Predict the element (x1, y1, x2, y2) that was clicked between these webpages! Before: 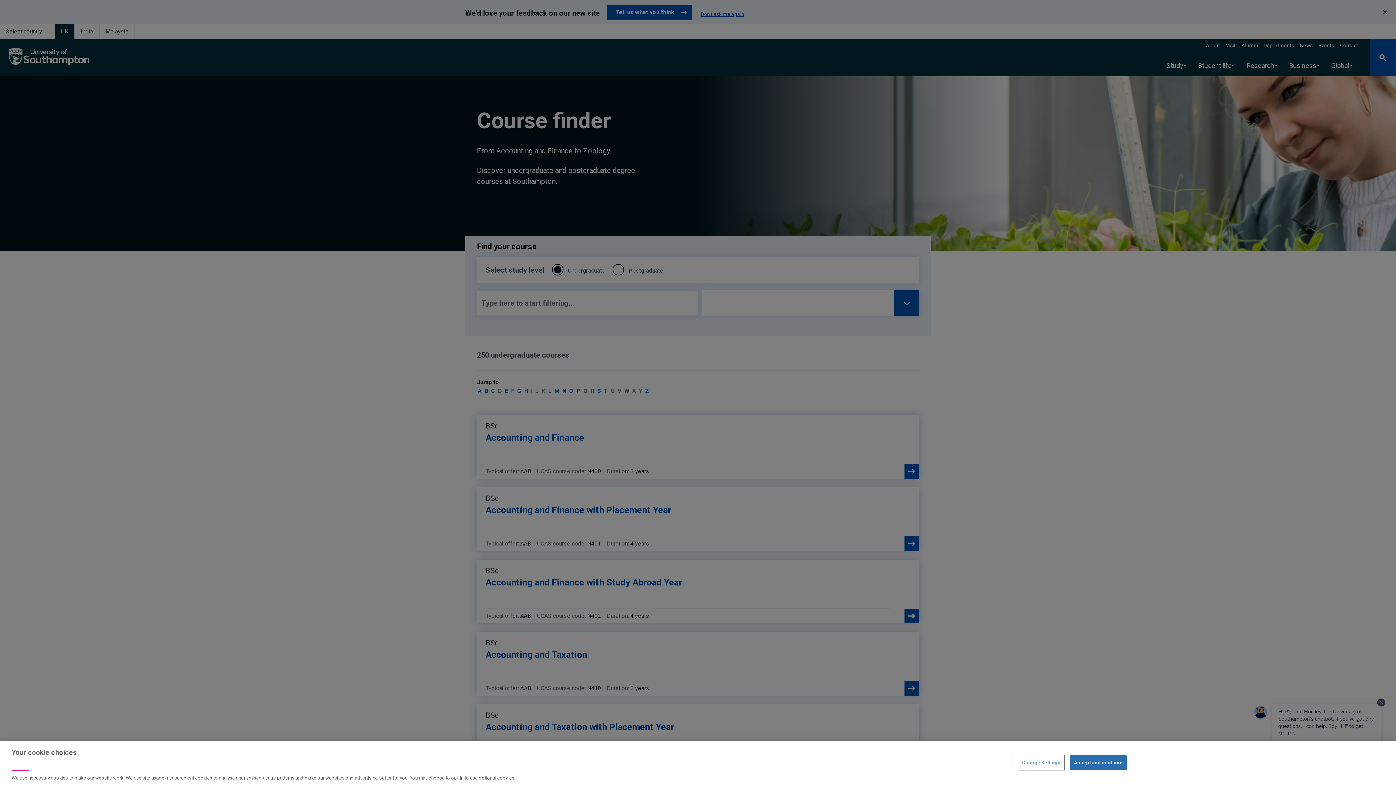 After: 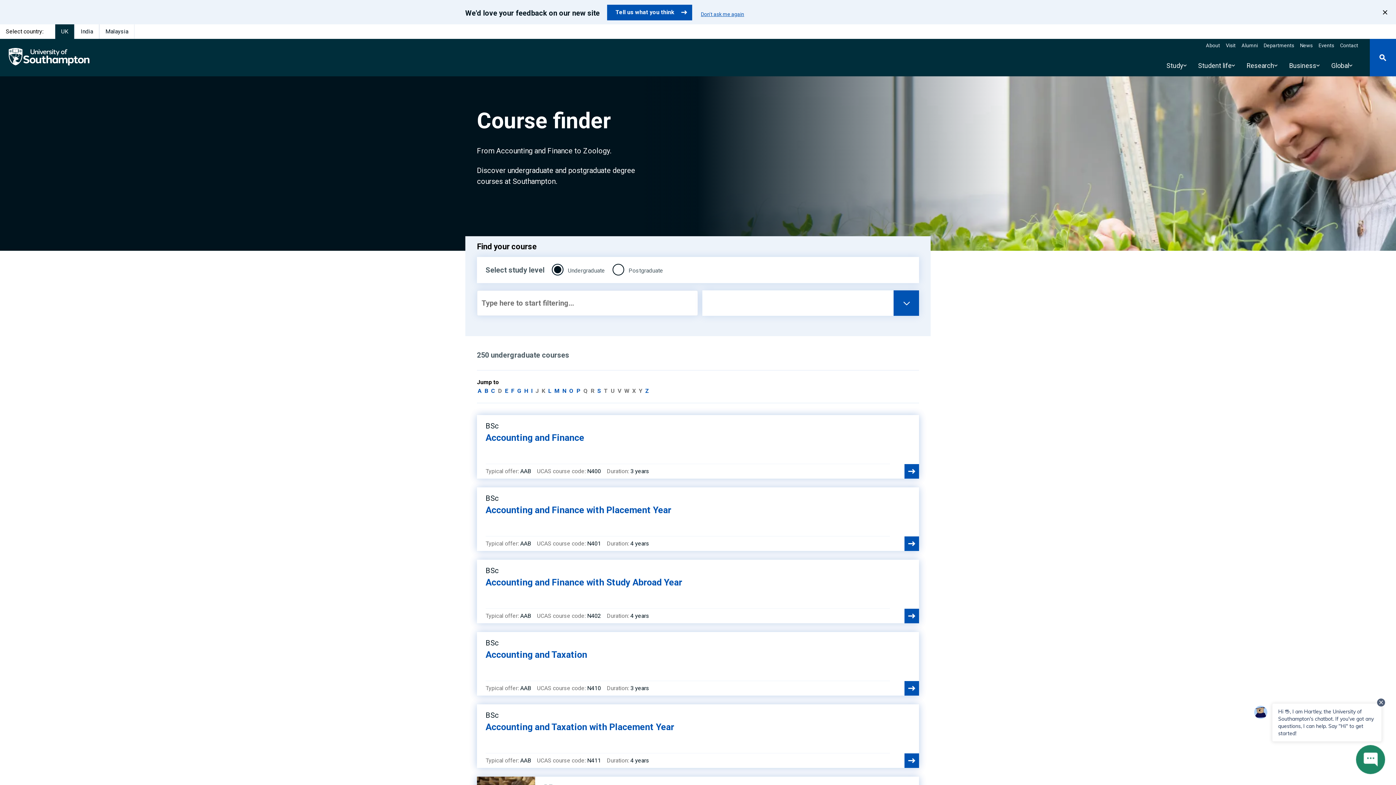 Action: bbox: (1070, 755, 1126, 770) label: Accept and continue